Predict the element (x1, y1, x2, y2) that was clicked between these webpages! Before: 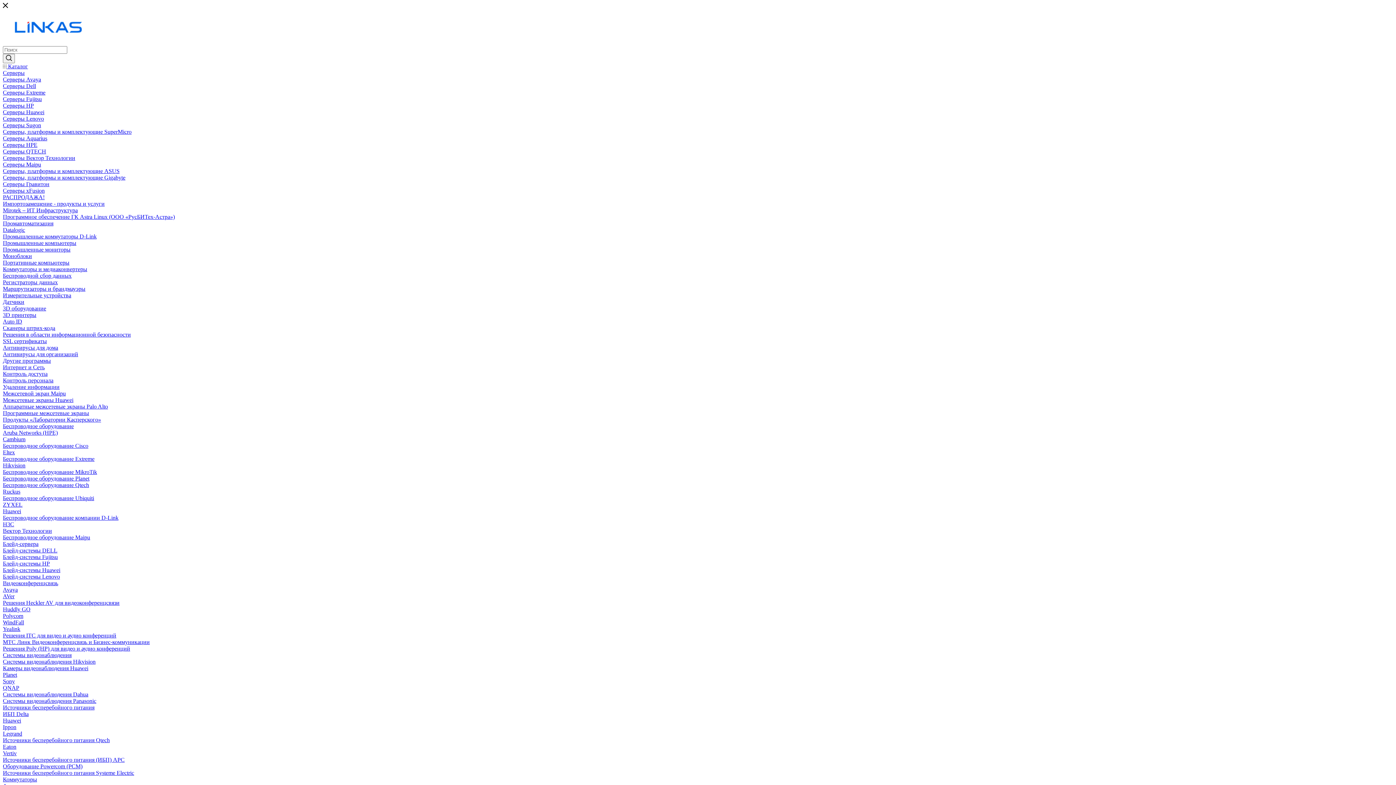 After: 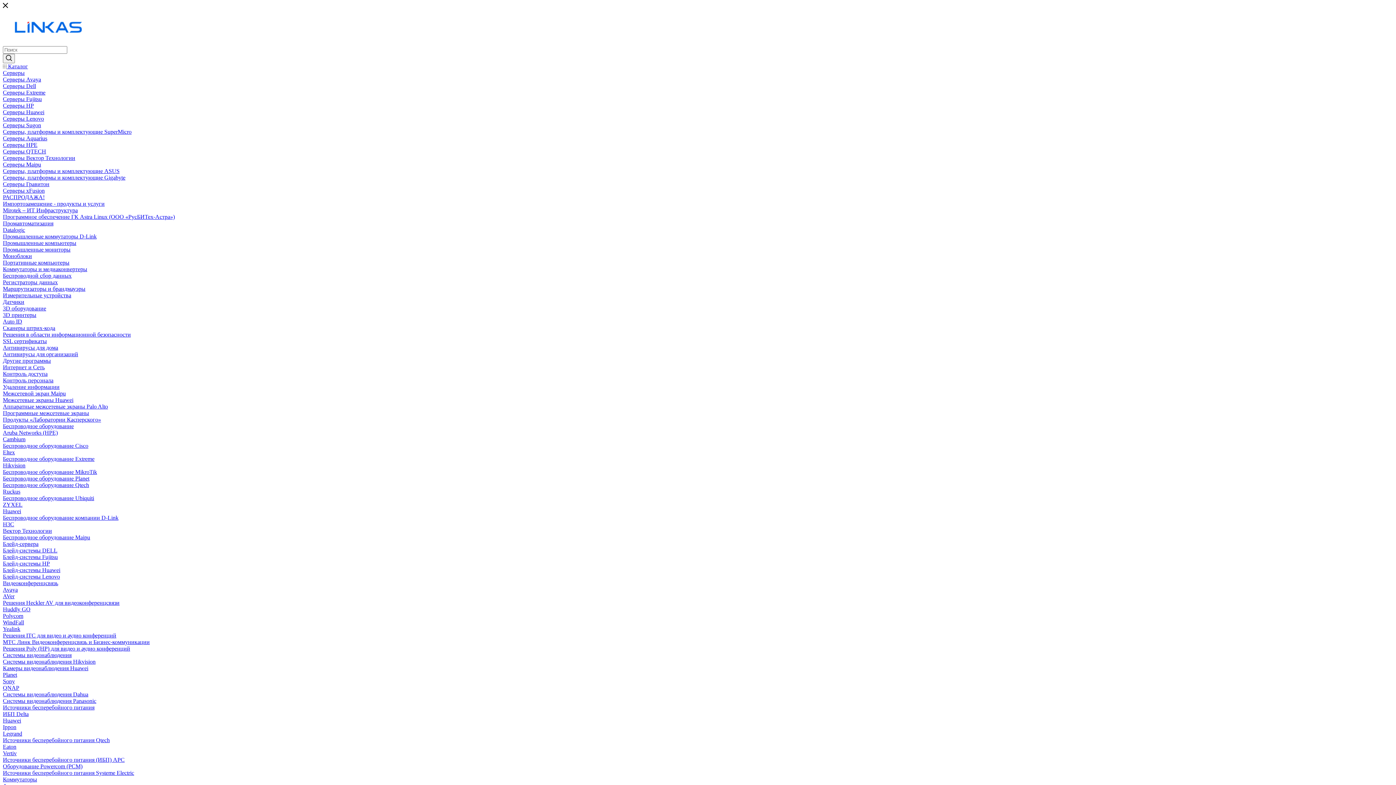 Action: label: Межсетевые экраны Huawei bbox: (2, 397, 73, 403)